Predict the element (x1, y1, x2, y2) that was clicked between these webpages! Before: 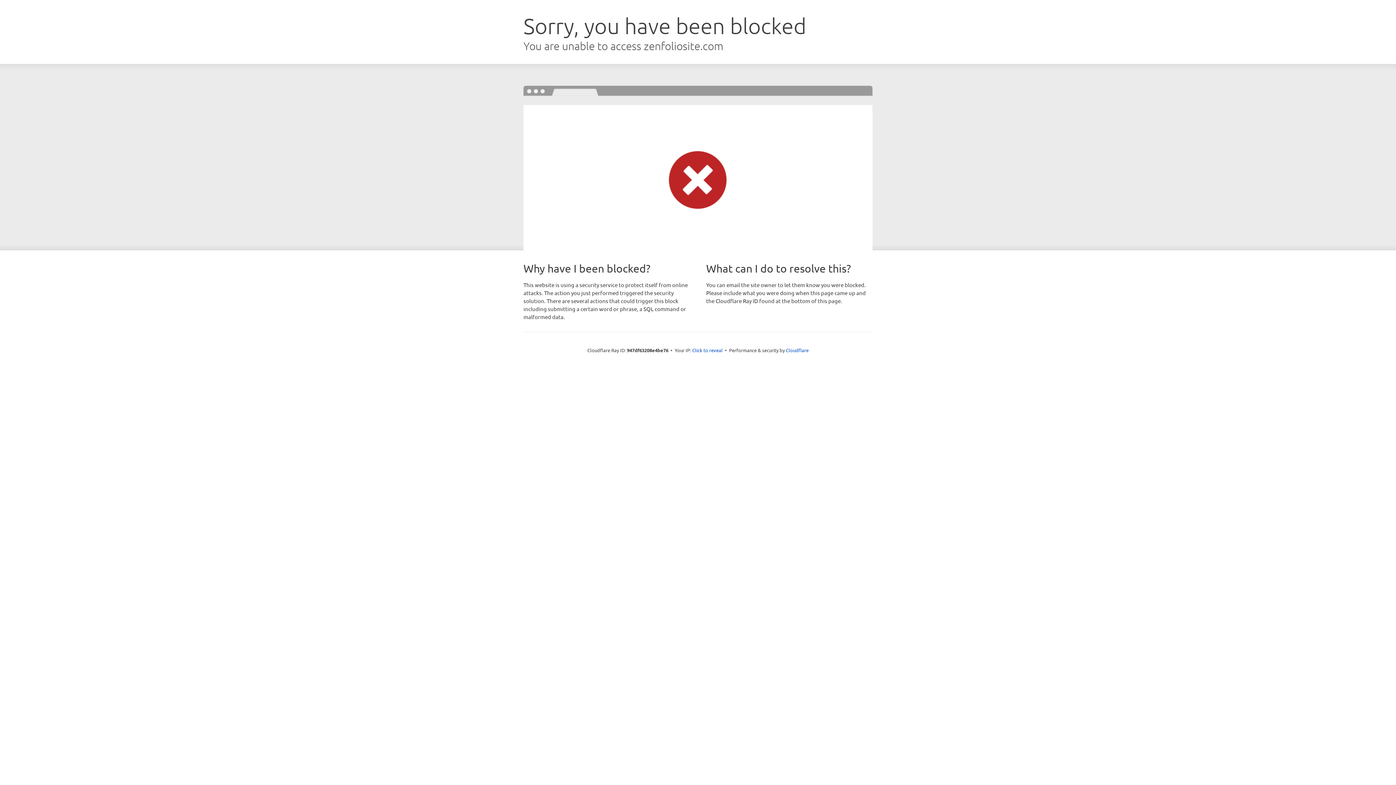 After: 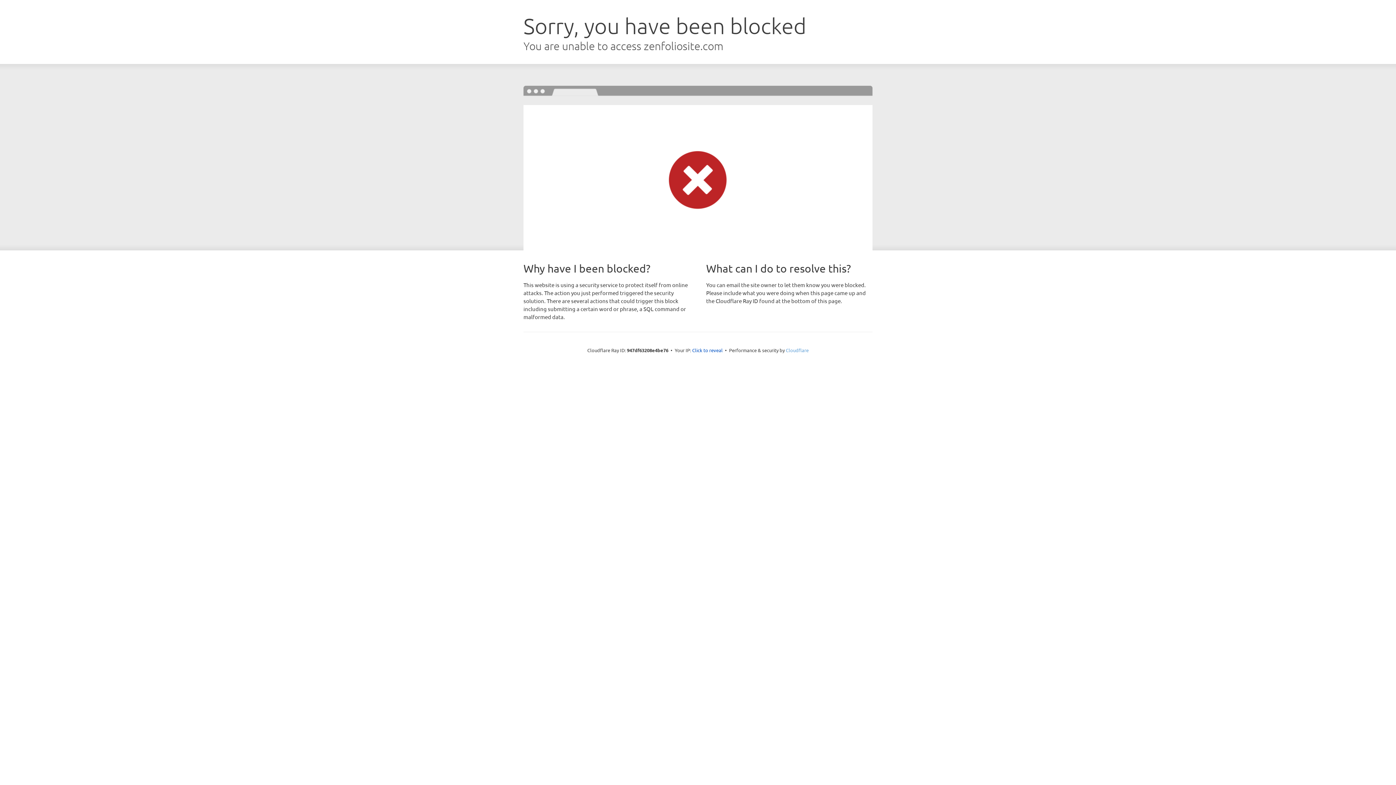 Action: bbox: (786, 347, 808, 353) label: Cloudflare